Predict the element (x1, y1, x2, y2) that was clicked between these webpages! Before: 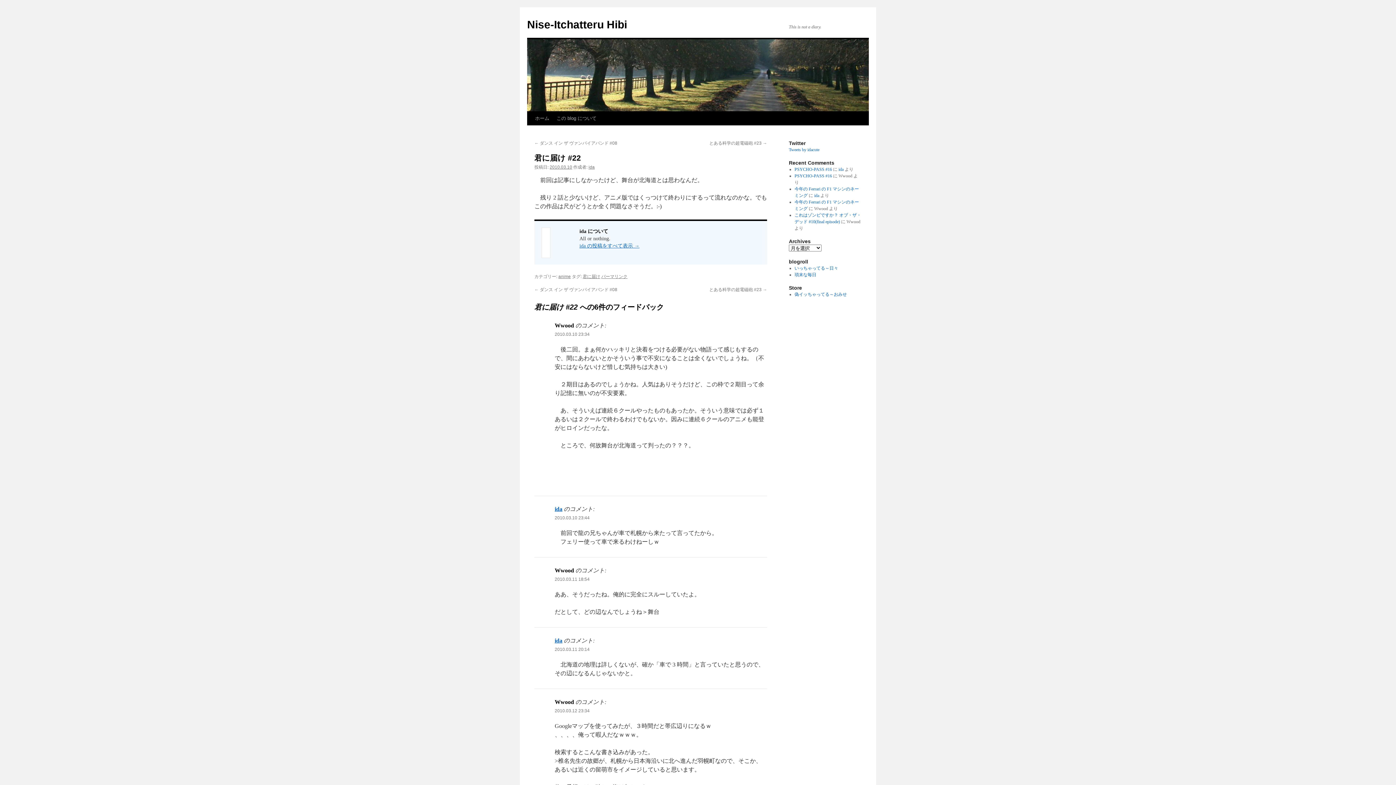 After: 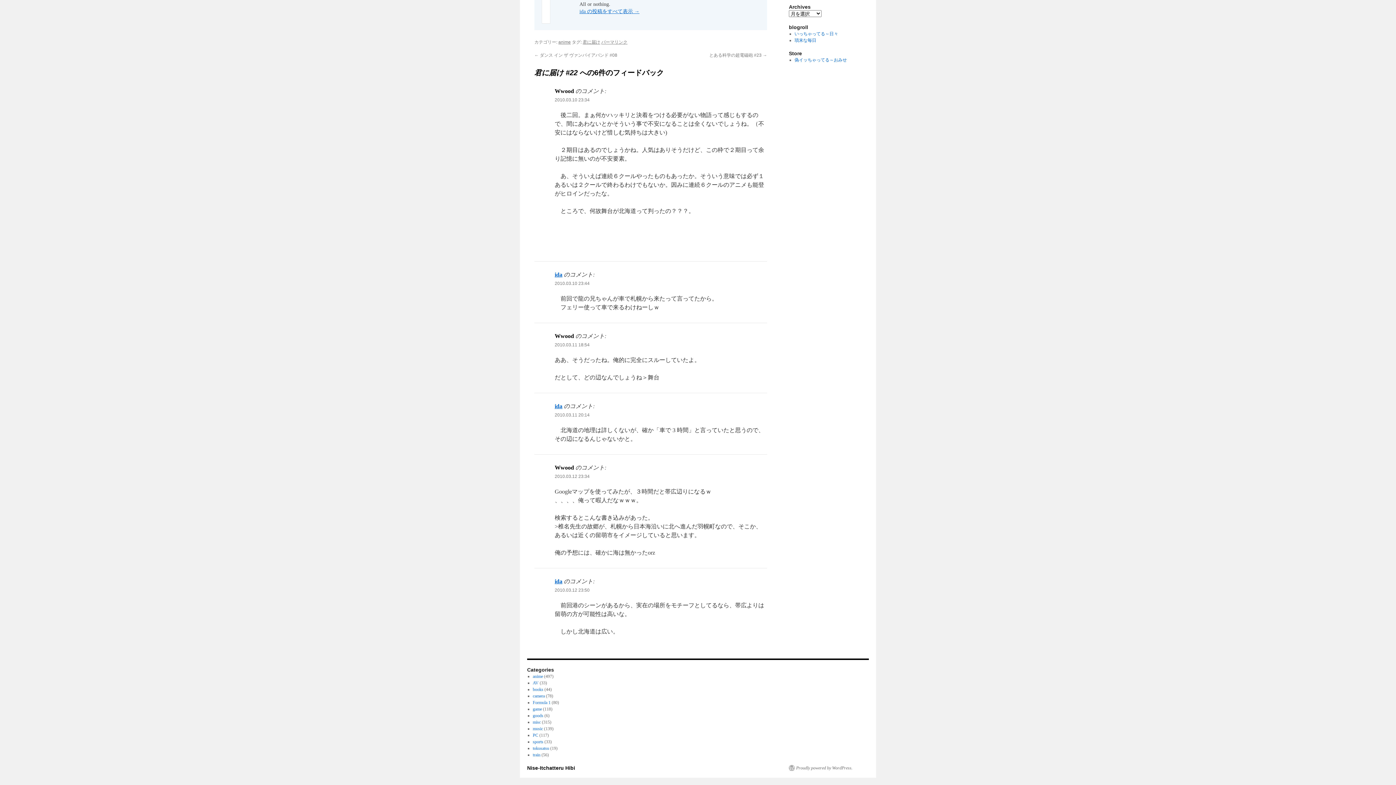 Action: label: 2010.03.10 23:44 bbox: (554, 515, 589, 520)